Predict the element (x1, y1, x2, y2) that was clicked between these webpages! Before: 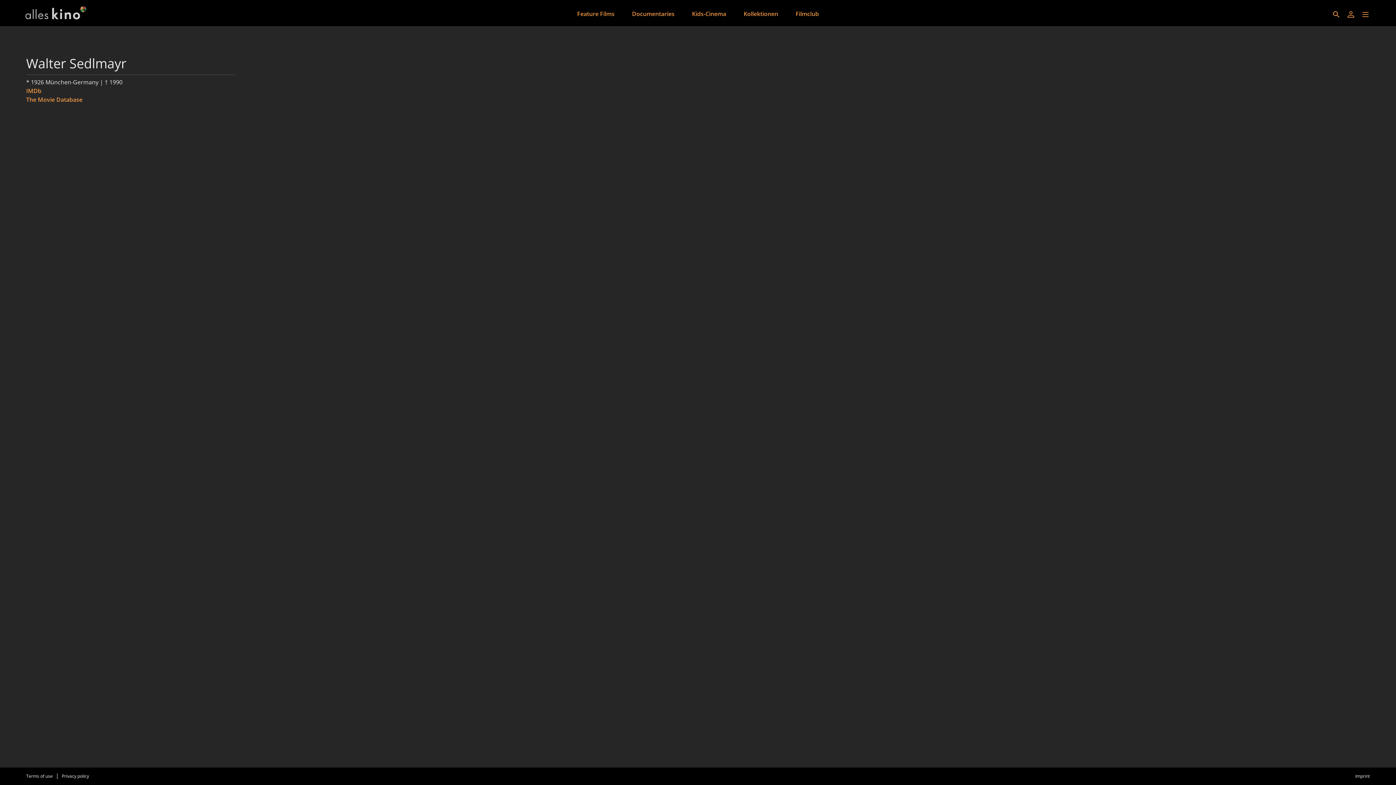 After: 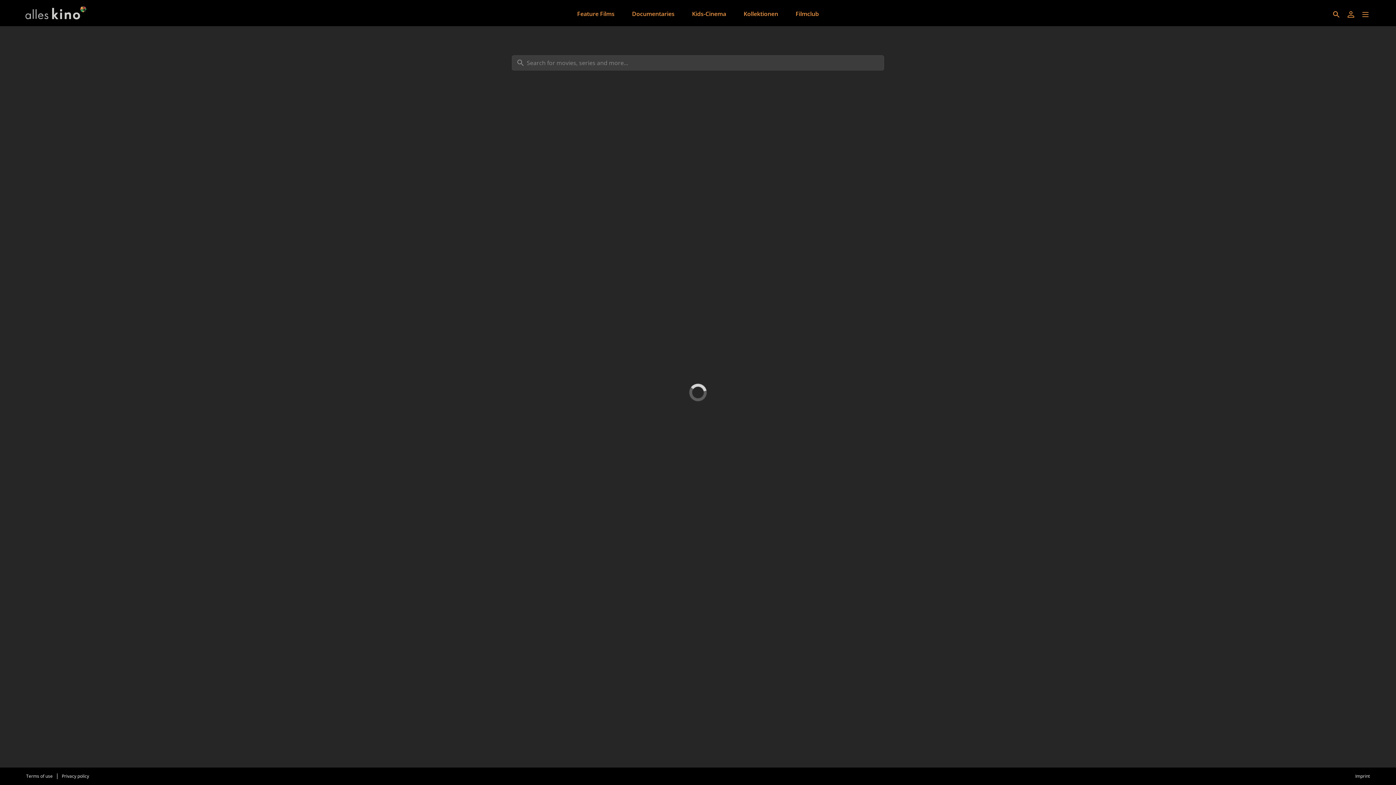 Action: bbox: (1329, 7, 1344, 21)